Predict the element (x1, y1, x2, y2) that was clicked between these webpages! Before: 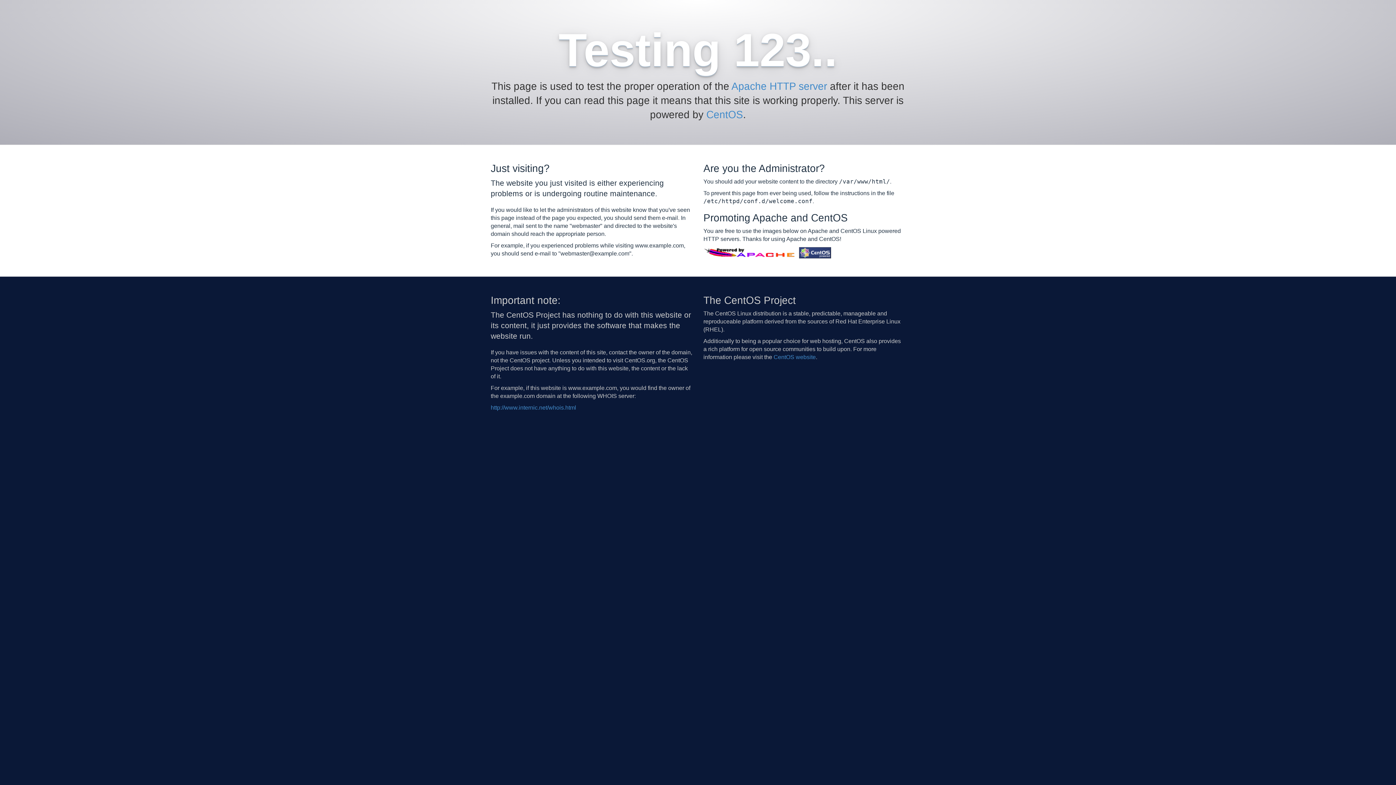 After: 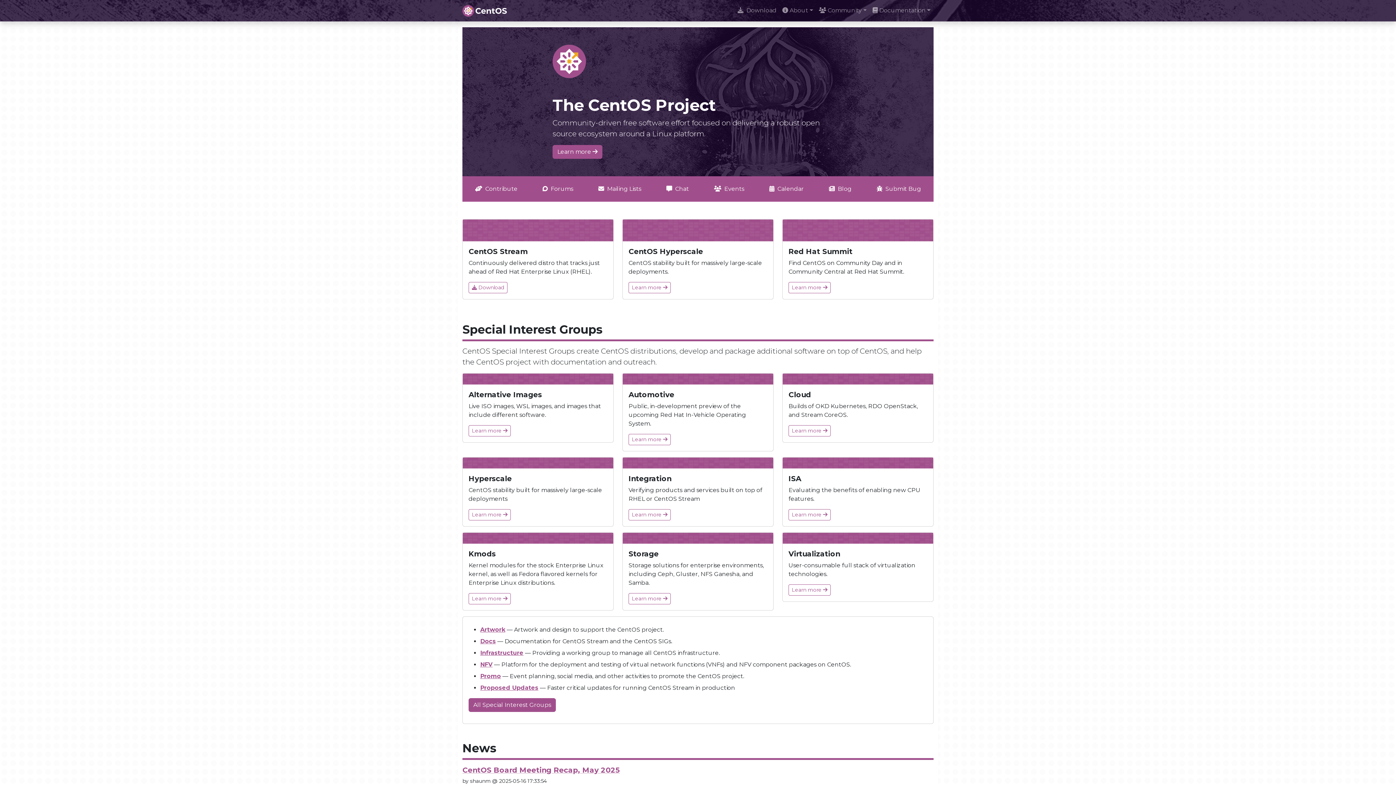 Action: bbox: (706, 109, 743, 120) label: CentOS